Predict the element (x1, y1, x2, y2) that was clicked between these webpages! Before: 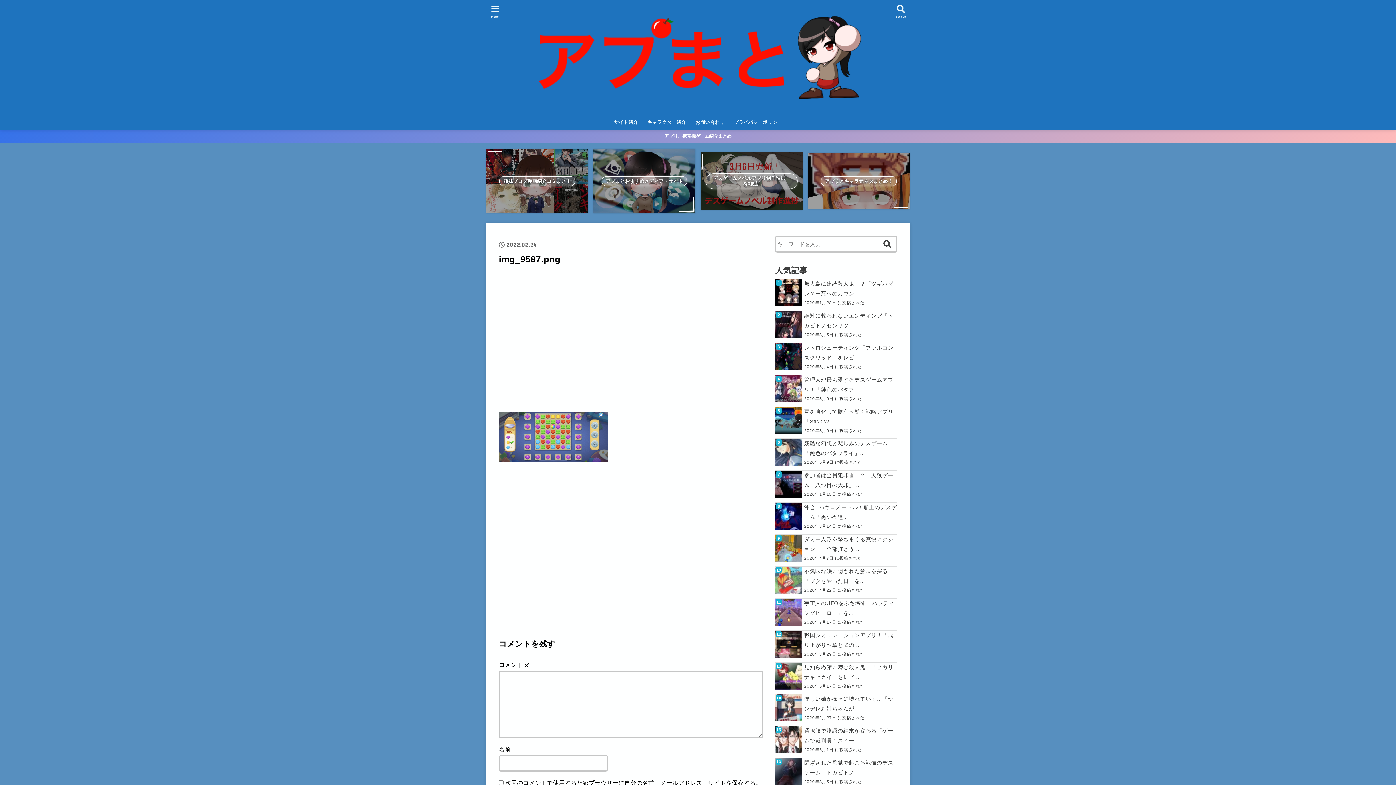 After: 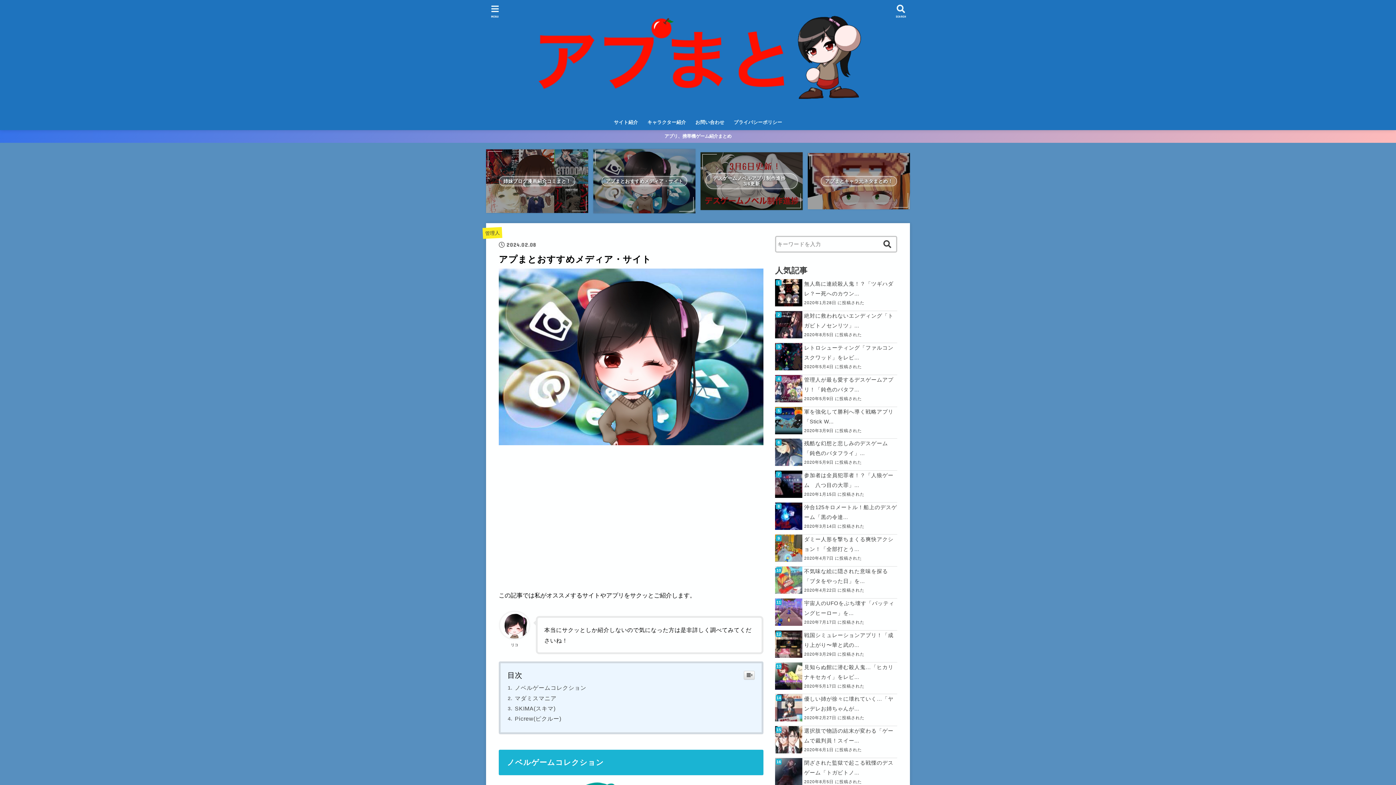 Action: label: アプまとおすすめメディア・サイト bbox: (593, 149, 695, 213)